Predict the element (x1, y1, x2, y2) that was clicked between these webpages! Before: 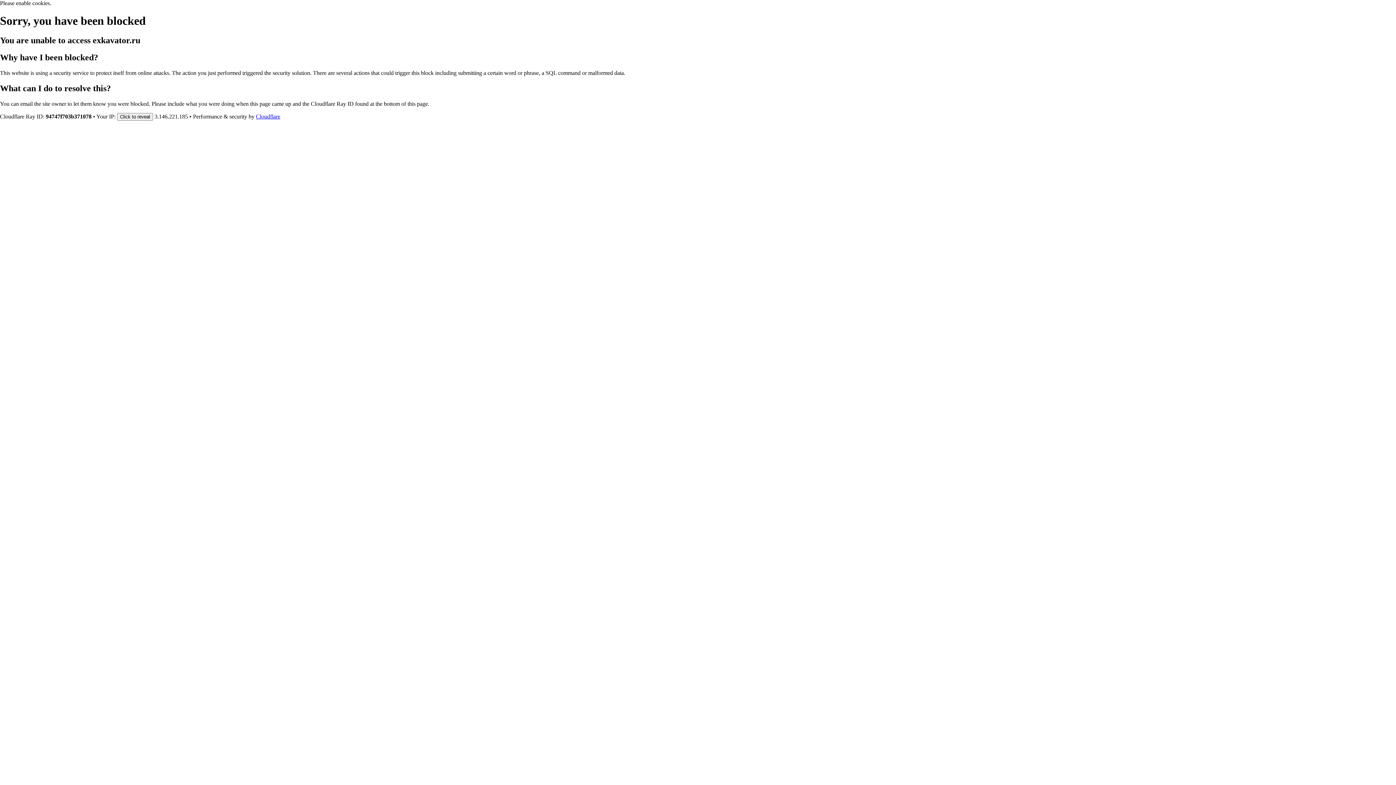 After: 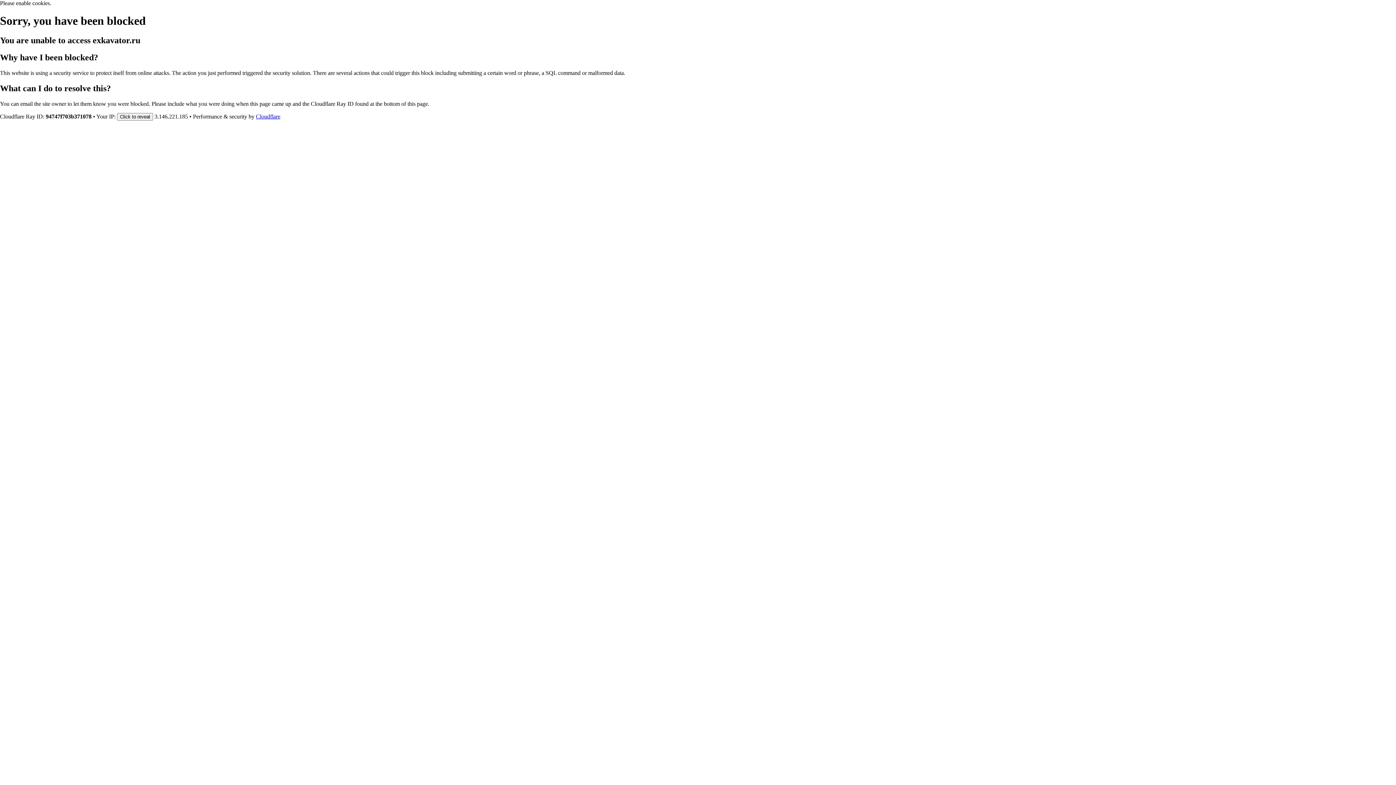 Action: bbox: (256, 113, 280, 119) label: Cloudflare